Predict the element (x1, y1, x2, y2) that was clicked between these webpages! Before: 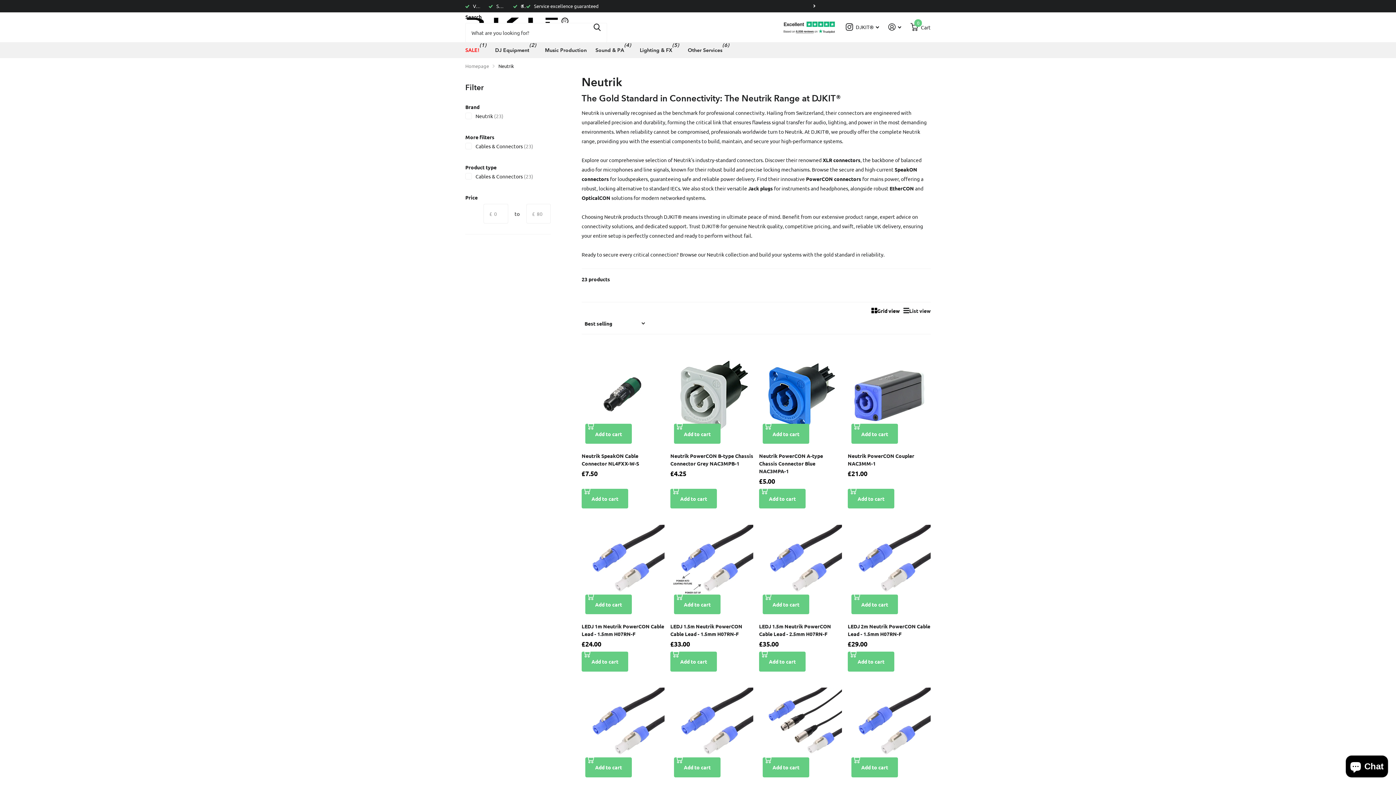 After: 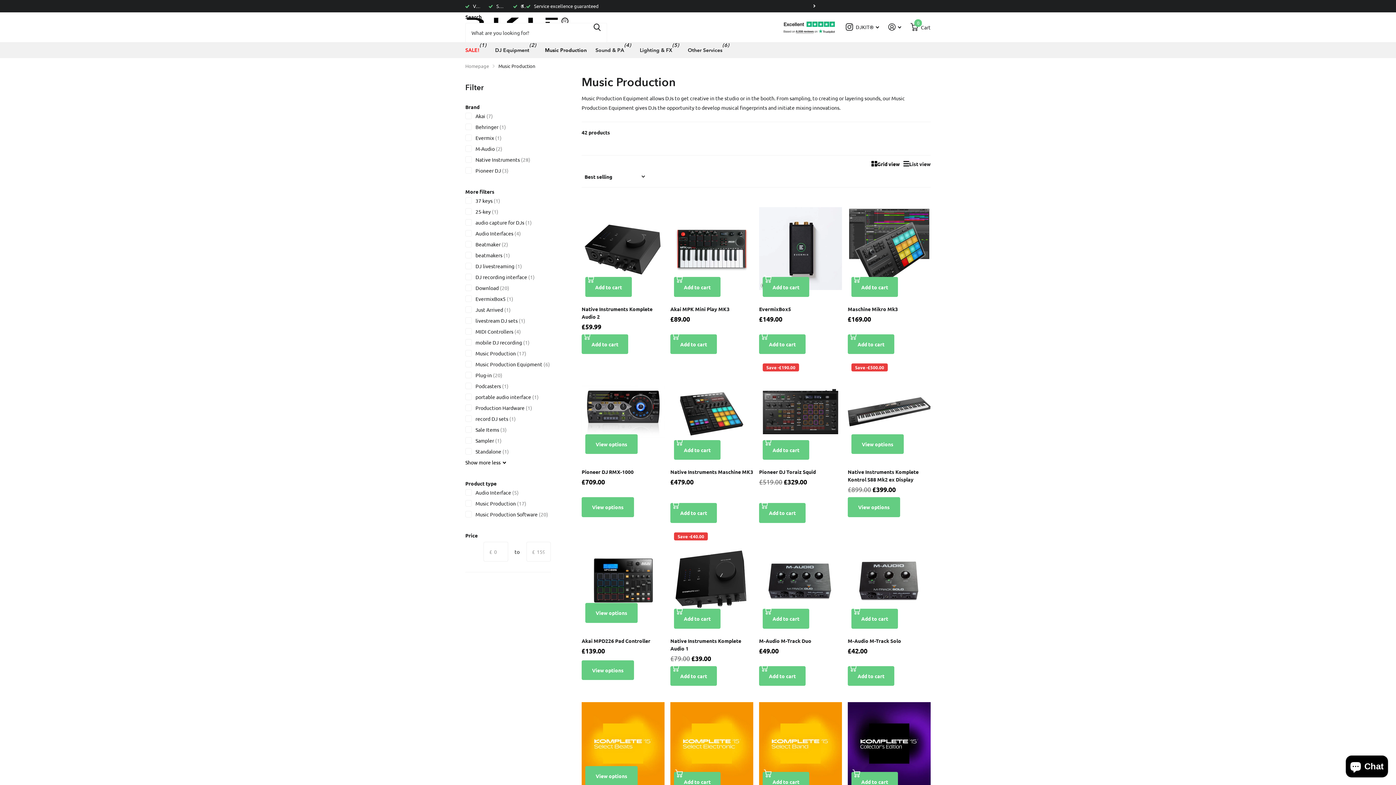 Action: bbox: (545, 42, 586, 58) label: Music Production